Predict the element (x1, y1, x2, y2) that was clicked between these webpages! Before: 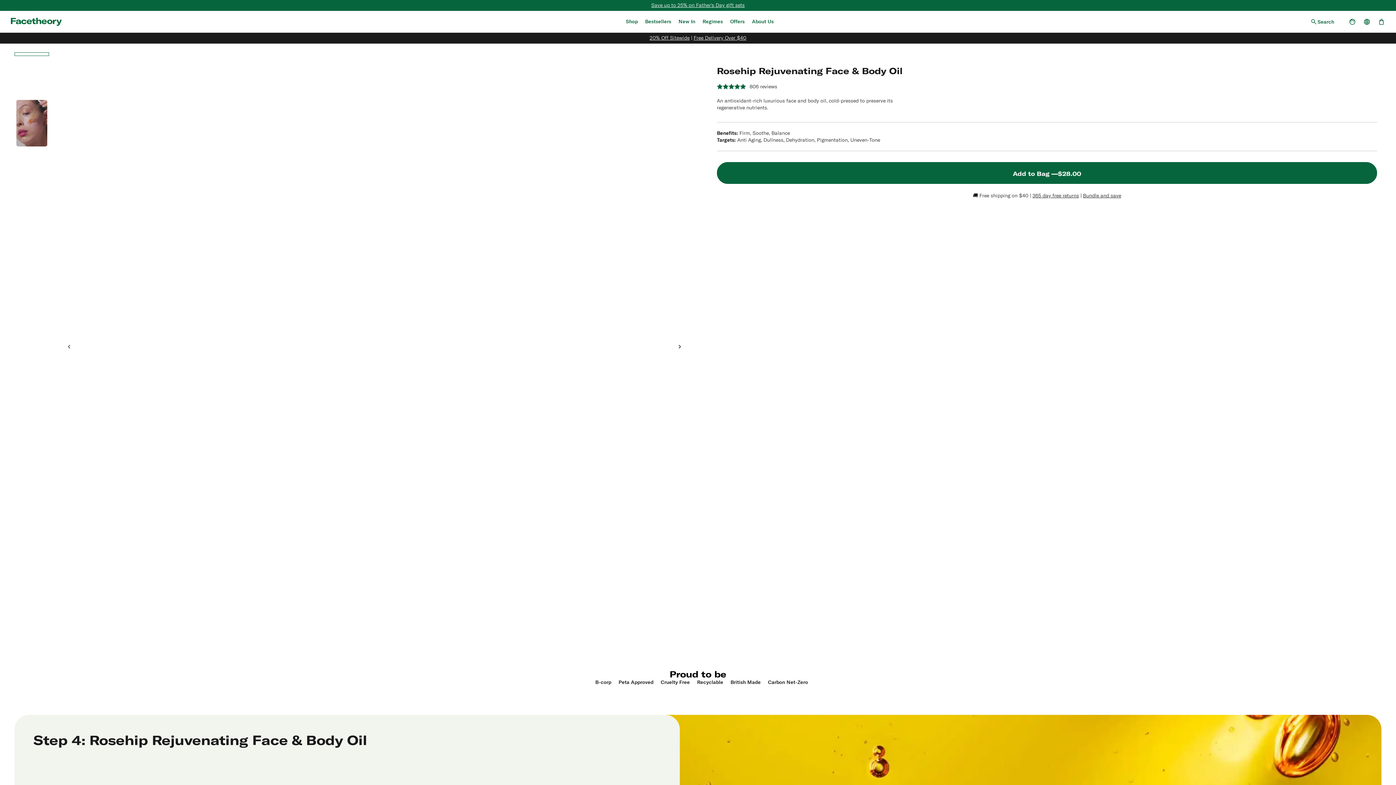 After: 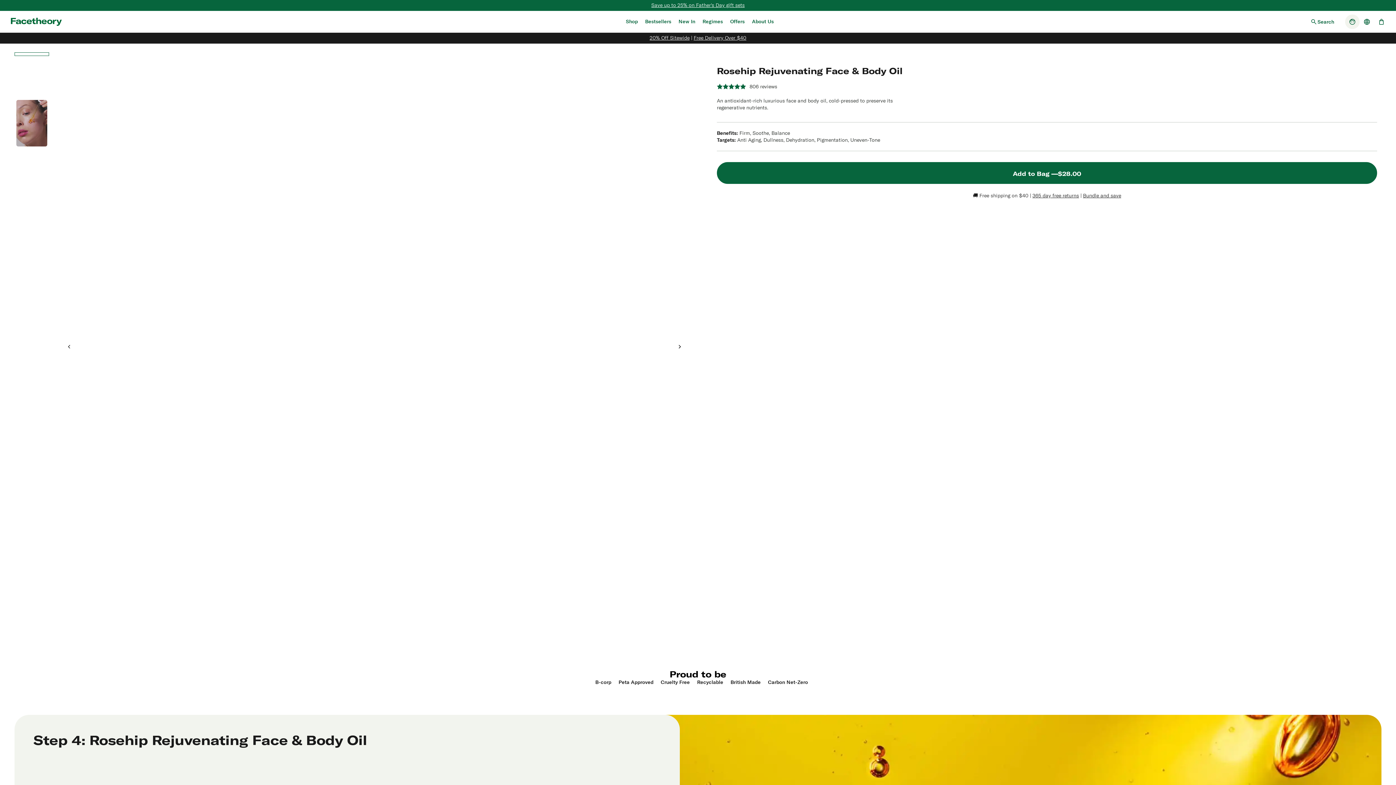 Action: label: Open account dropdown bbox: (1345, 14, 1360, 29)